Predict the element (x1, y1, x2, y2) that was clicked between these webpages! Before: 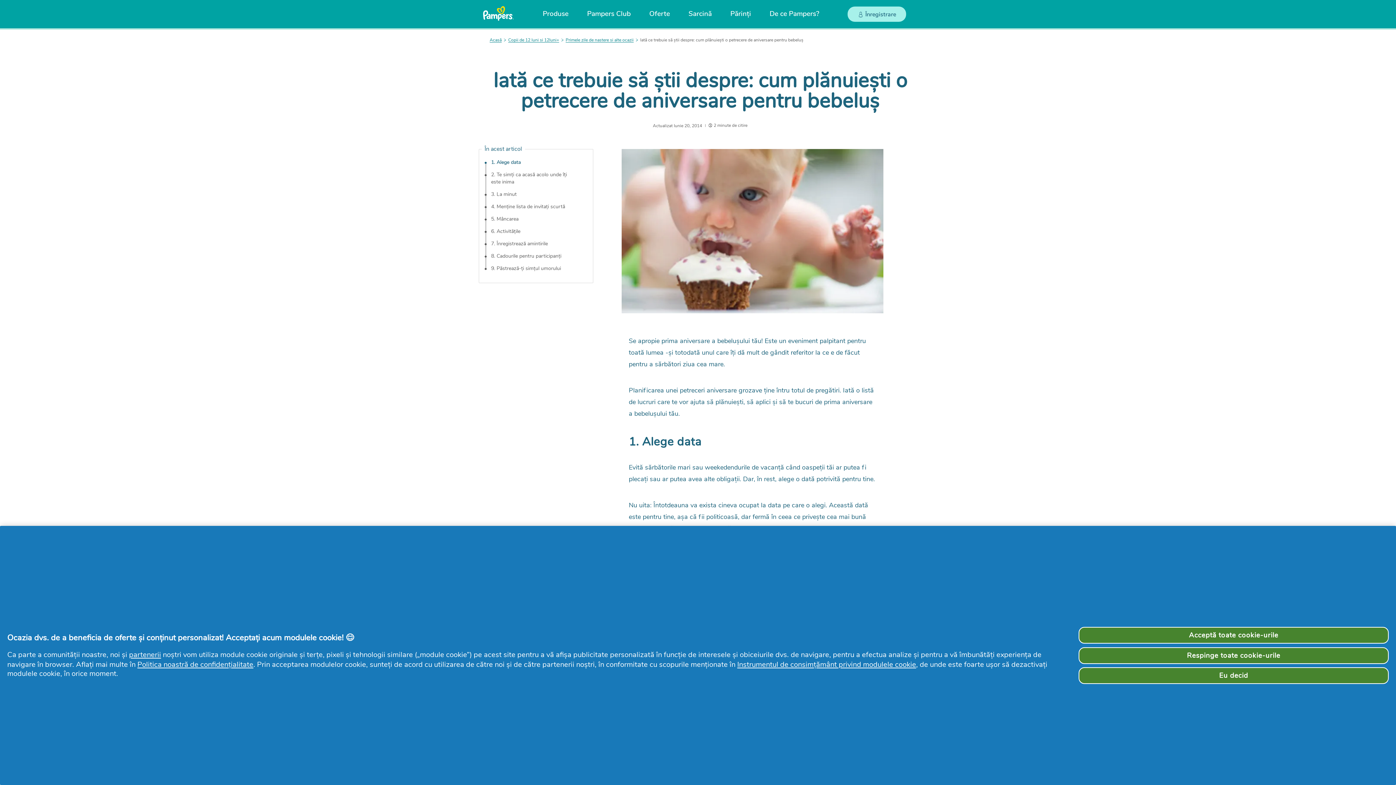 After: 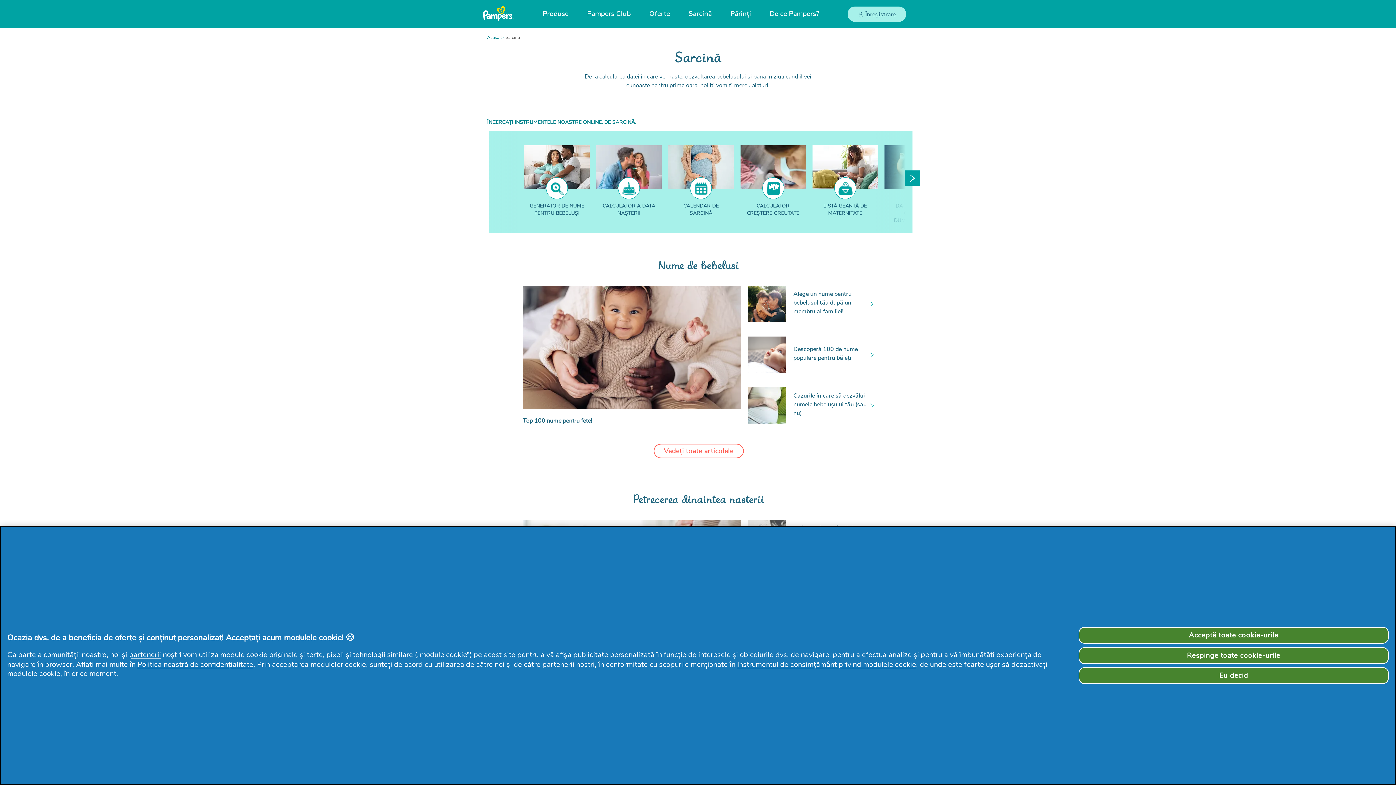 Action: label: Sarcină  bbox: (688, 8, 712, 18)